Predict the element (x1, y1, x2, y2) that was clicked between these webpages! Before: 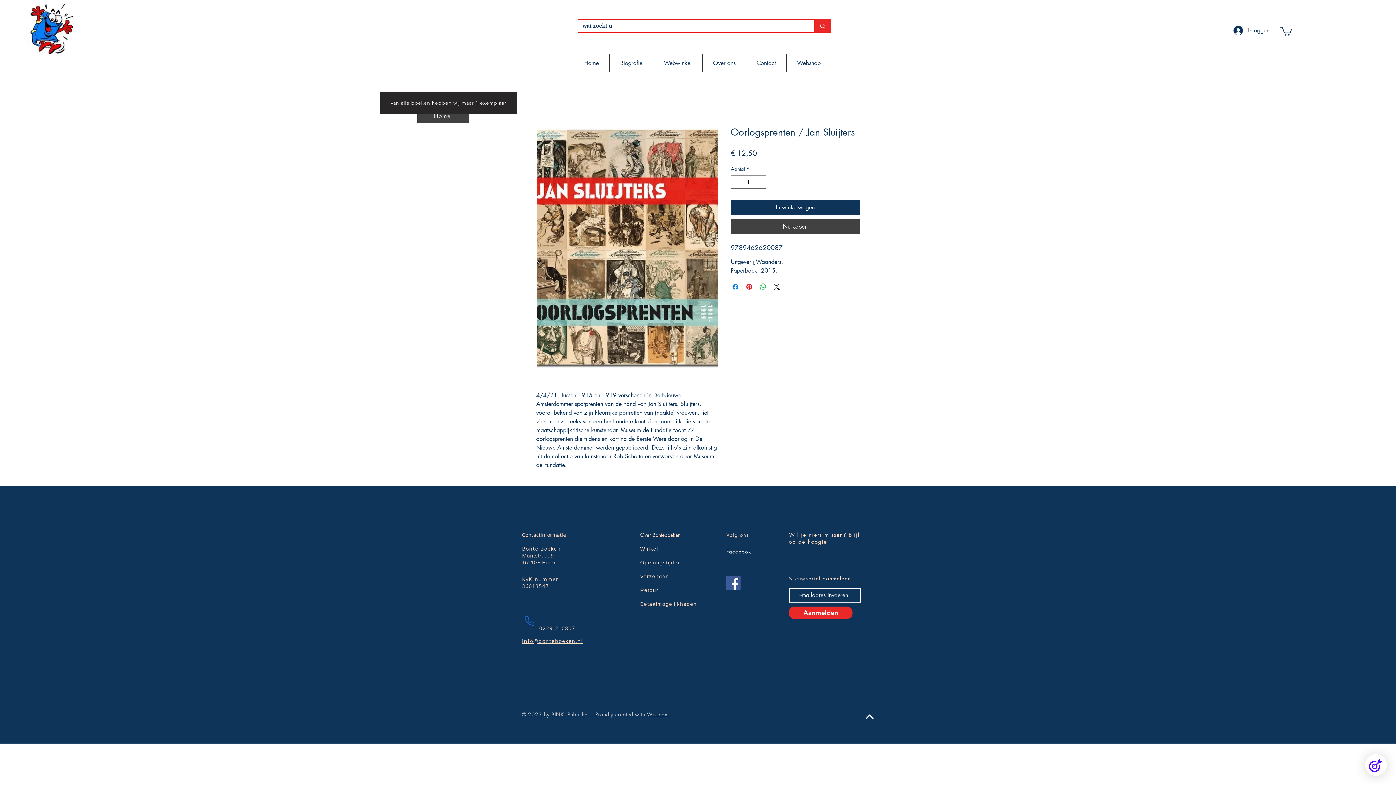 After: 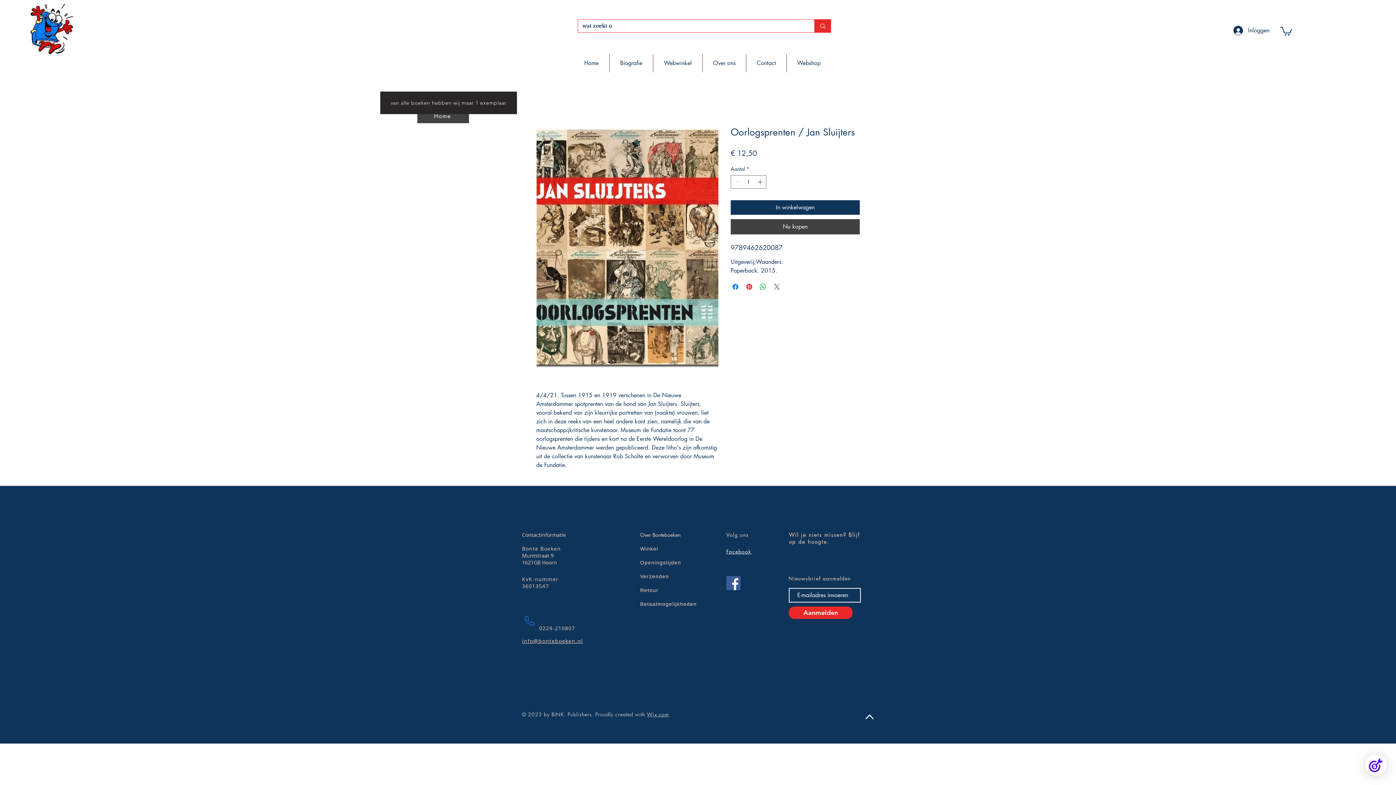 Action: label: Share on X bbox: (772, 282, 781, 291)